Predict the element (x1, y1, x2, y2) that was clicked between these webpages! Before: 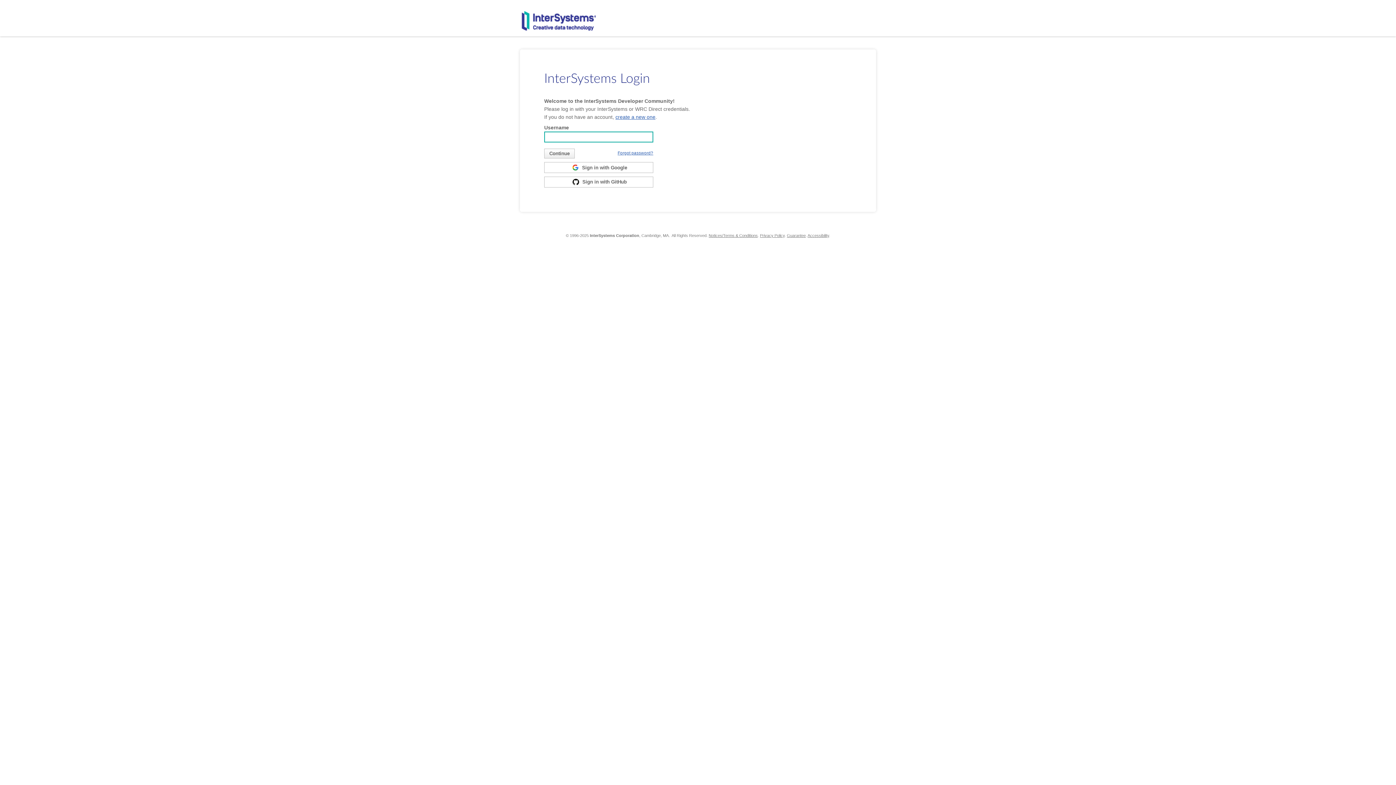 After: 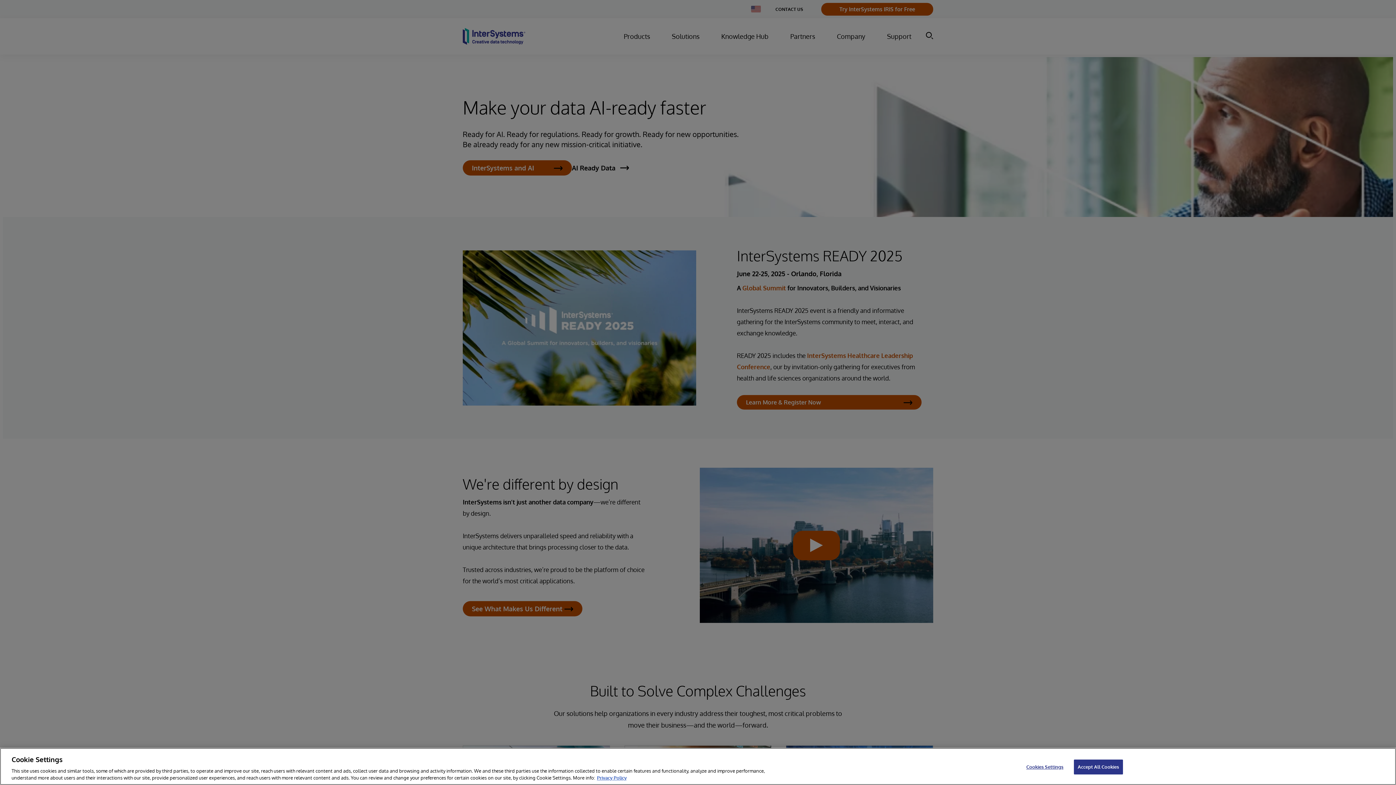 Action: bbox: (521, 10, 596, 31)